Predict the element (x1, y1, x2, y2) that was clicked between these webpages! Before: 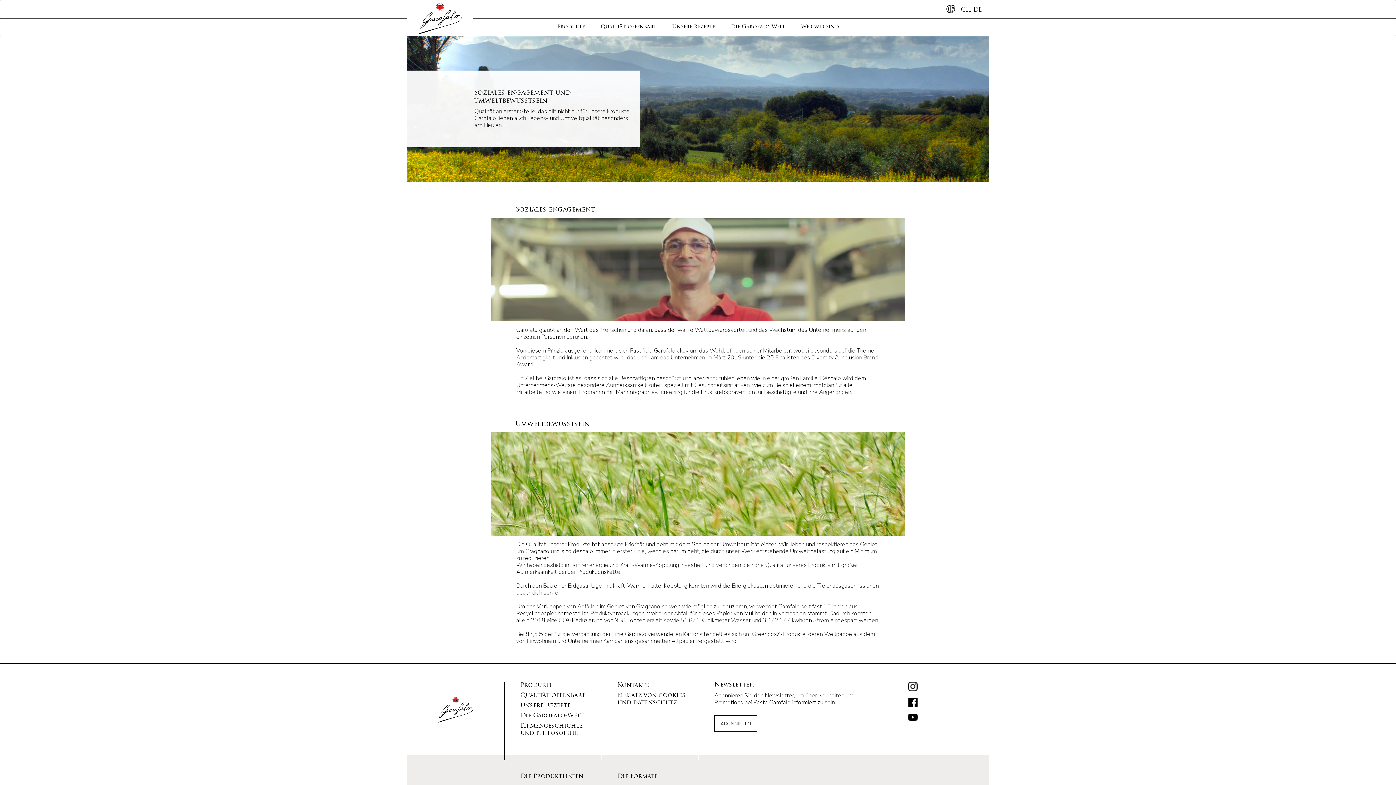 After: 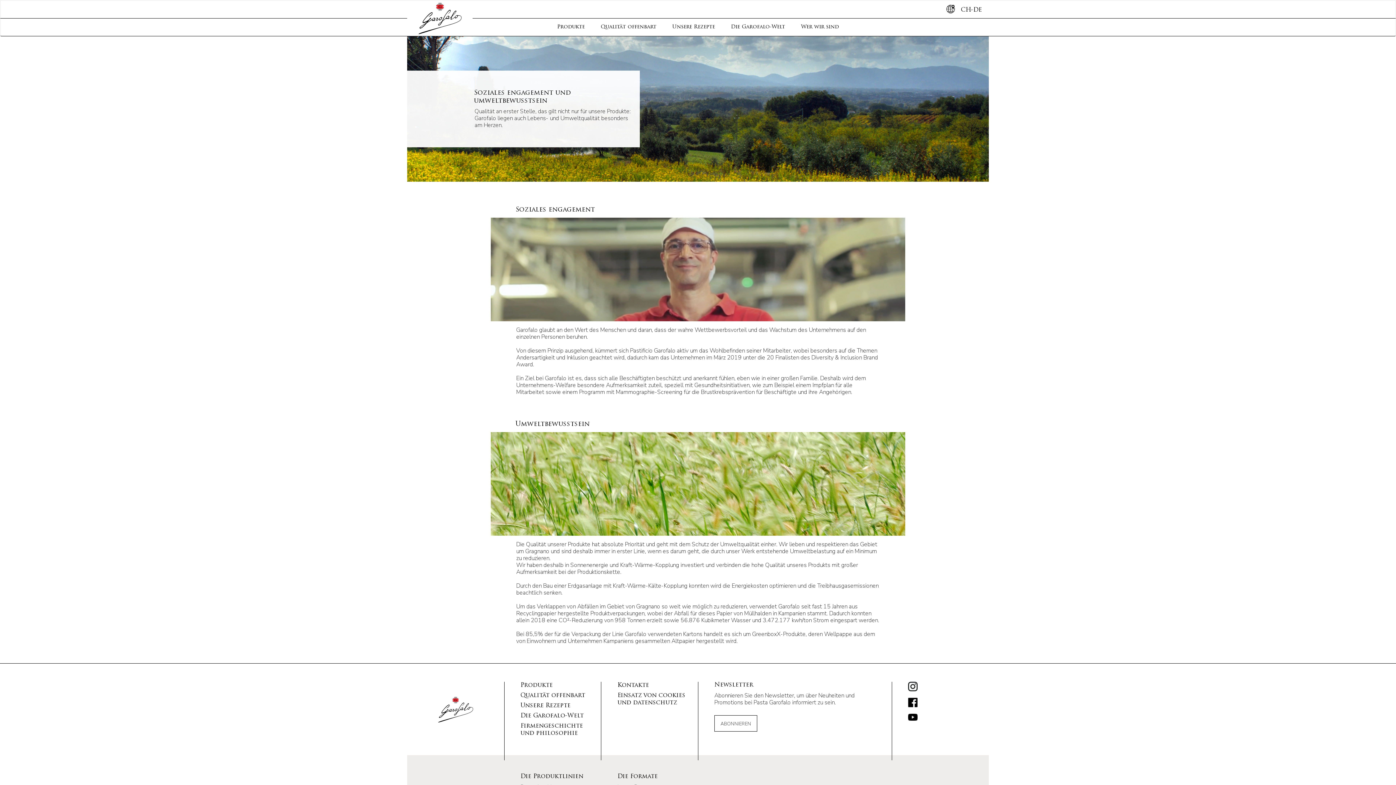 Action: bbox: (908, 698, 917, 707)